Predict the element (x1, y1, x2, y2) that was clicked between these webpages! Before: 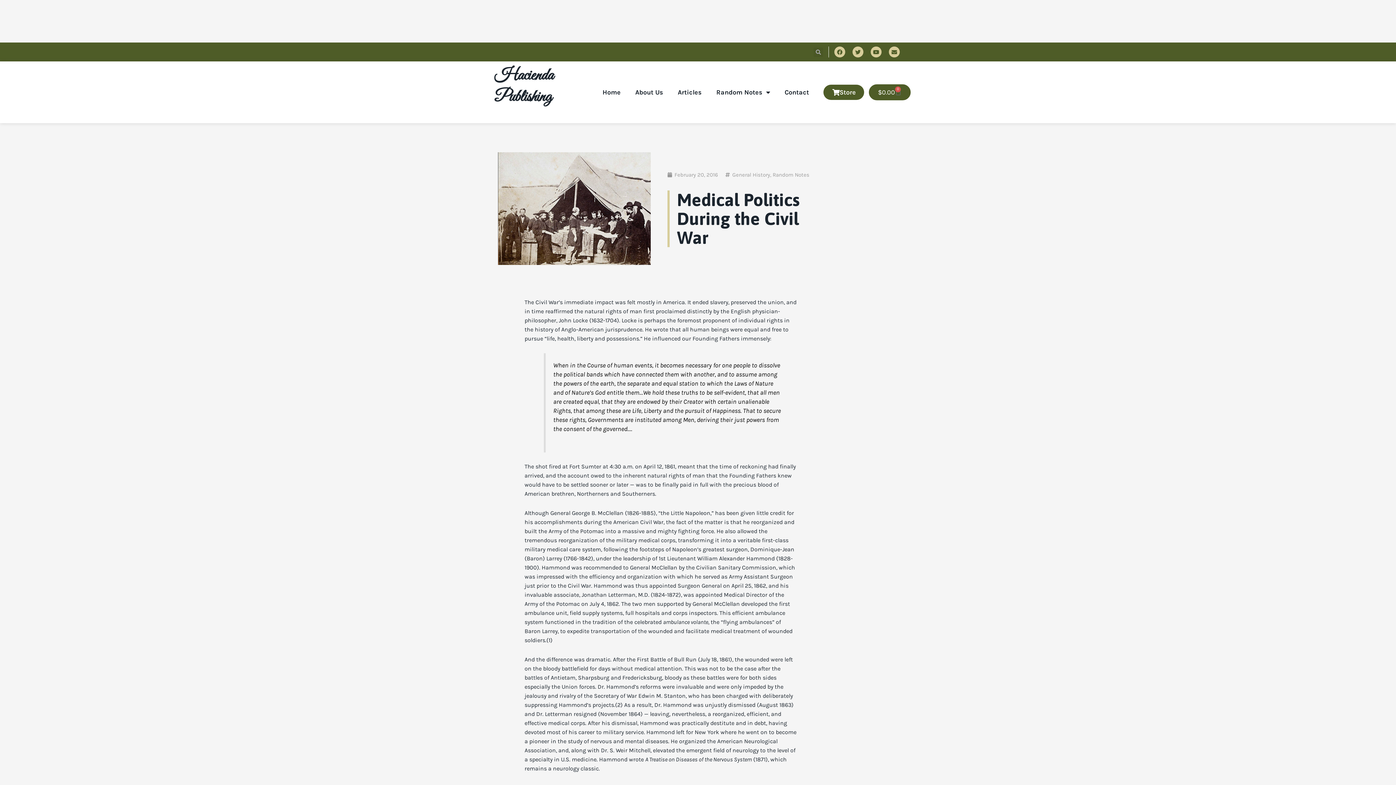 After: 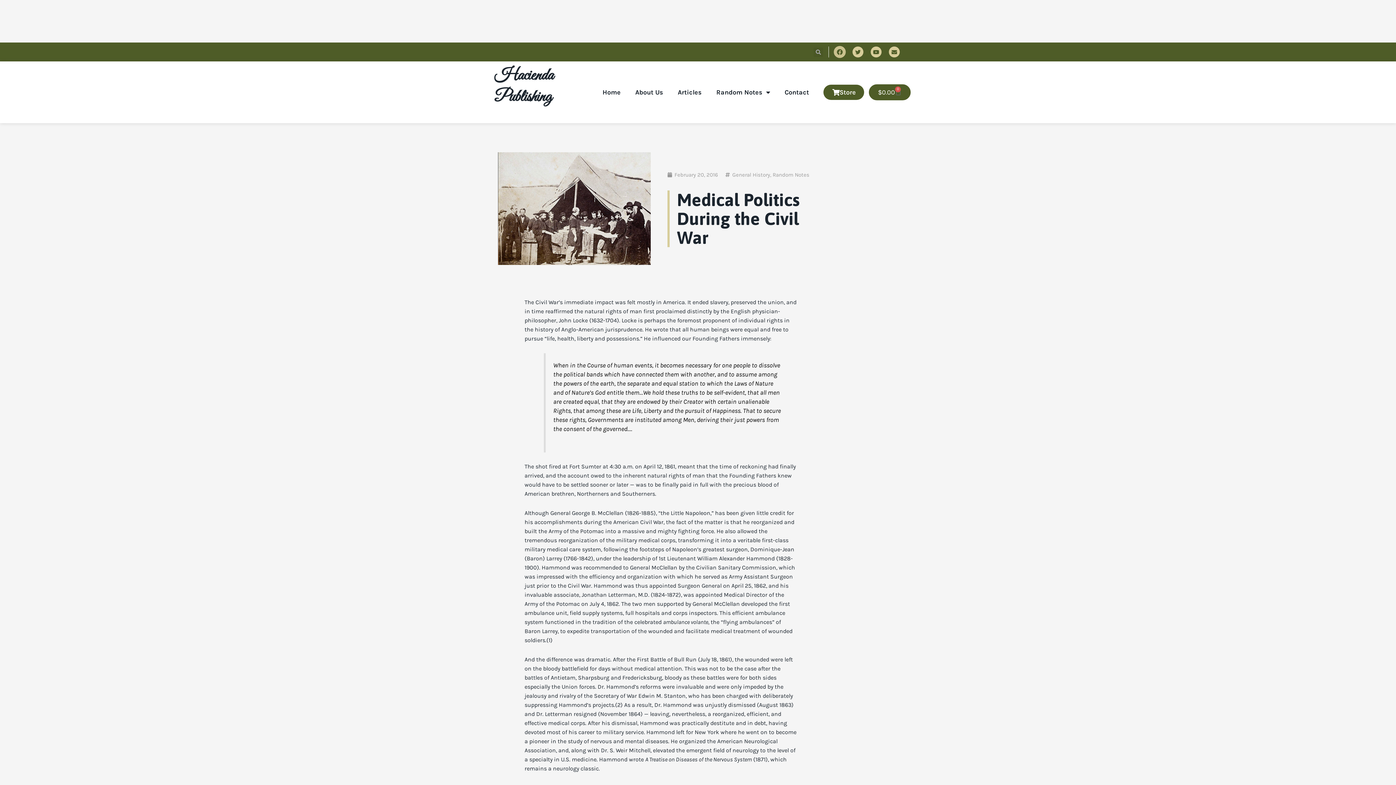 Action: bbox: (834, 46, 845, 57) label: Facebook